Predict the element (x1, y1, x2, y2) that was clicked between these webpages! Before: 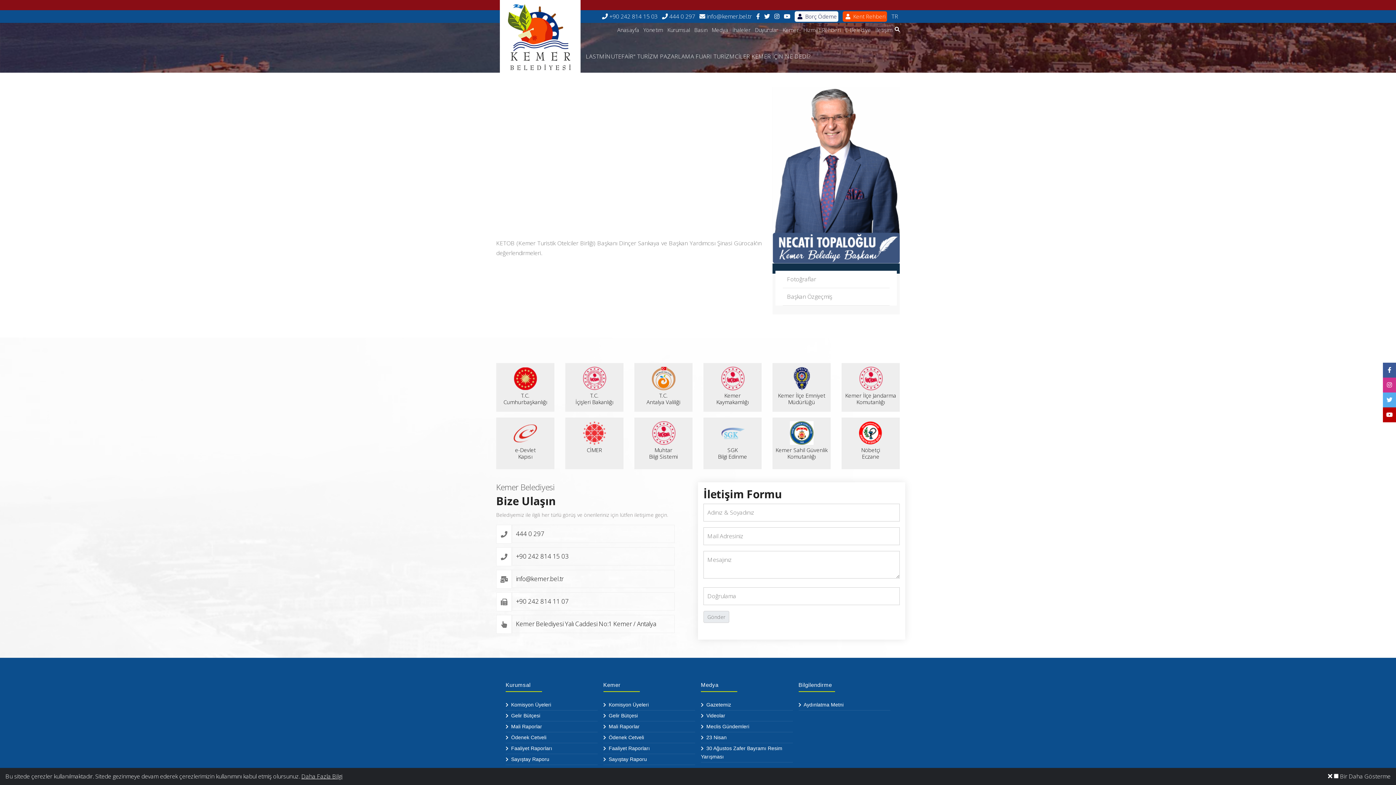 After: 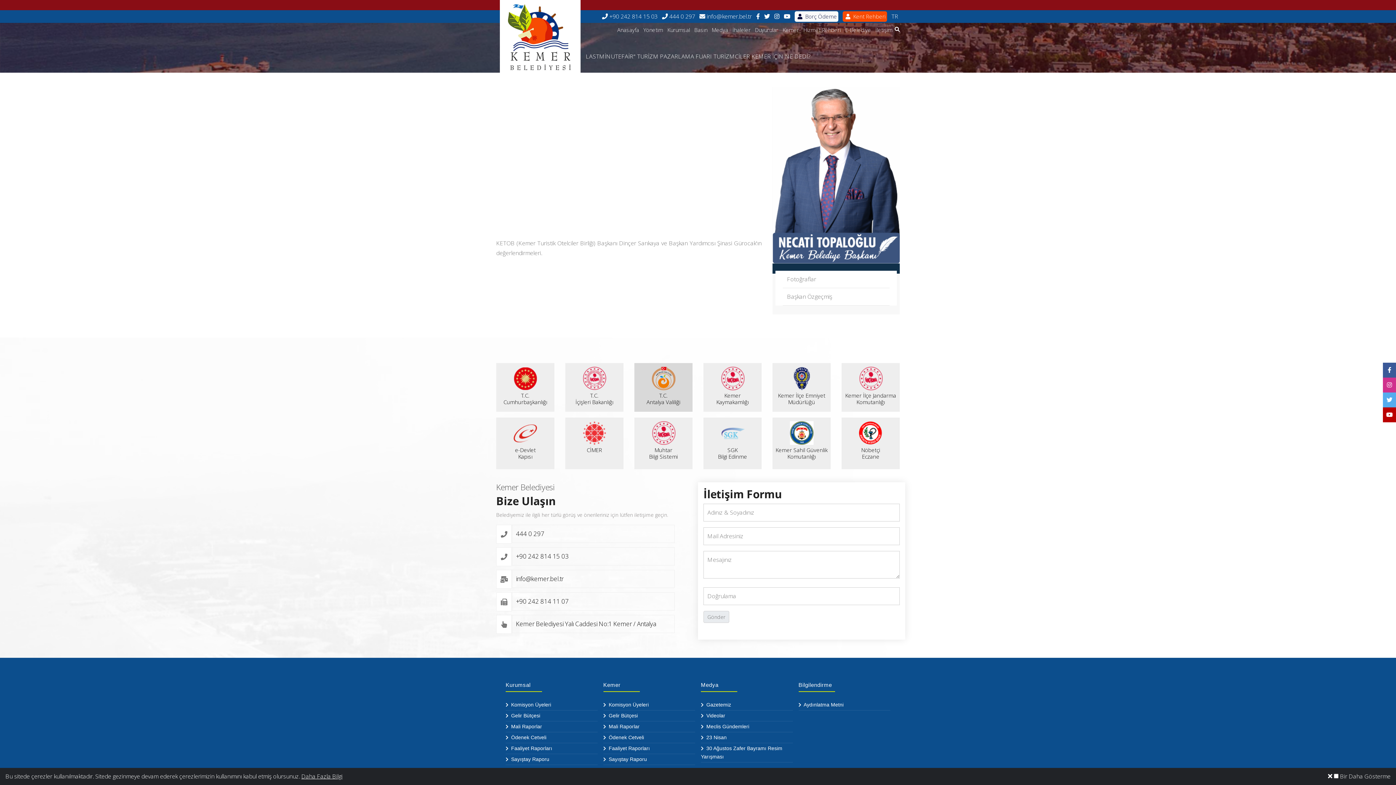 Action: bbox: (651, 366, 675, 390)